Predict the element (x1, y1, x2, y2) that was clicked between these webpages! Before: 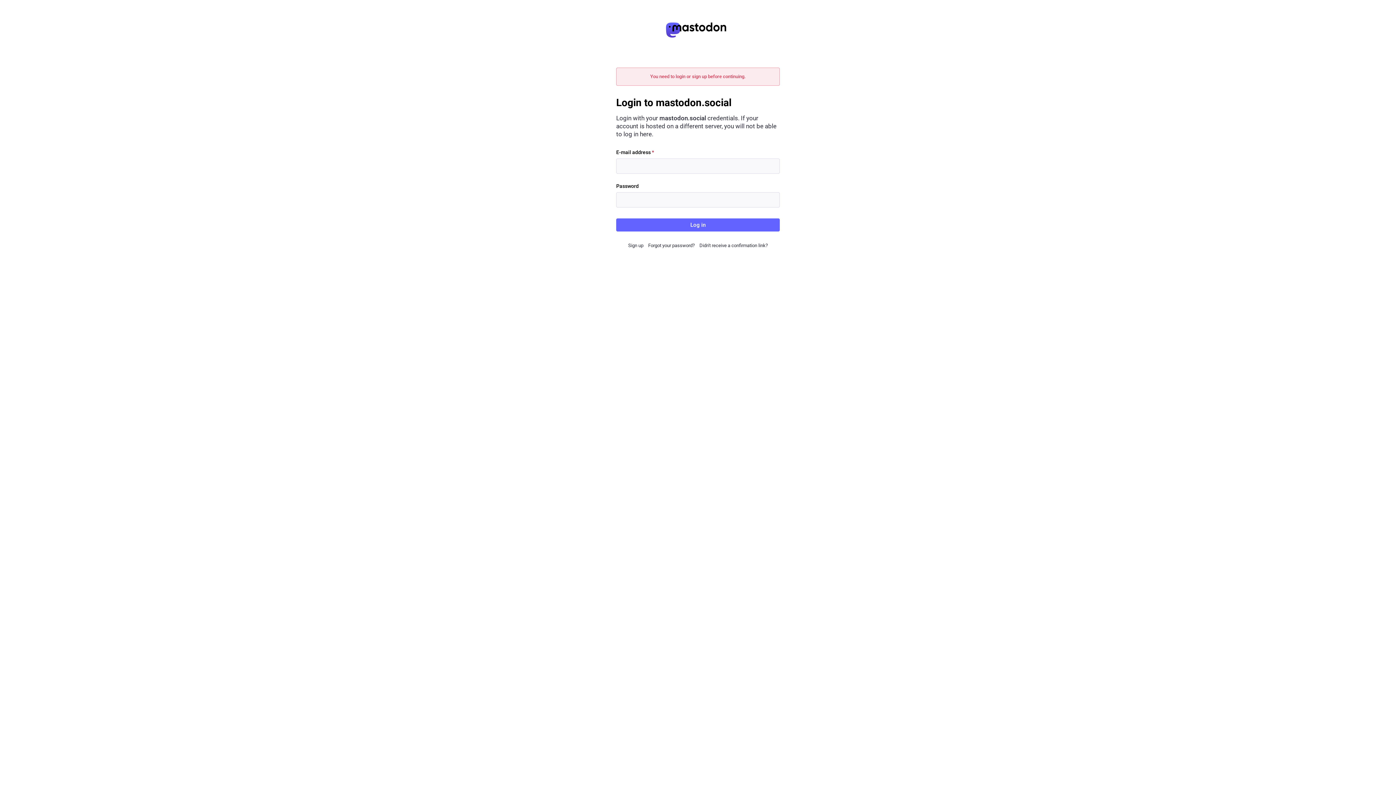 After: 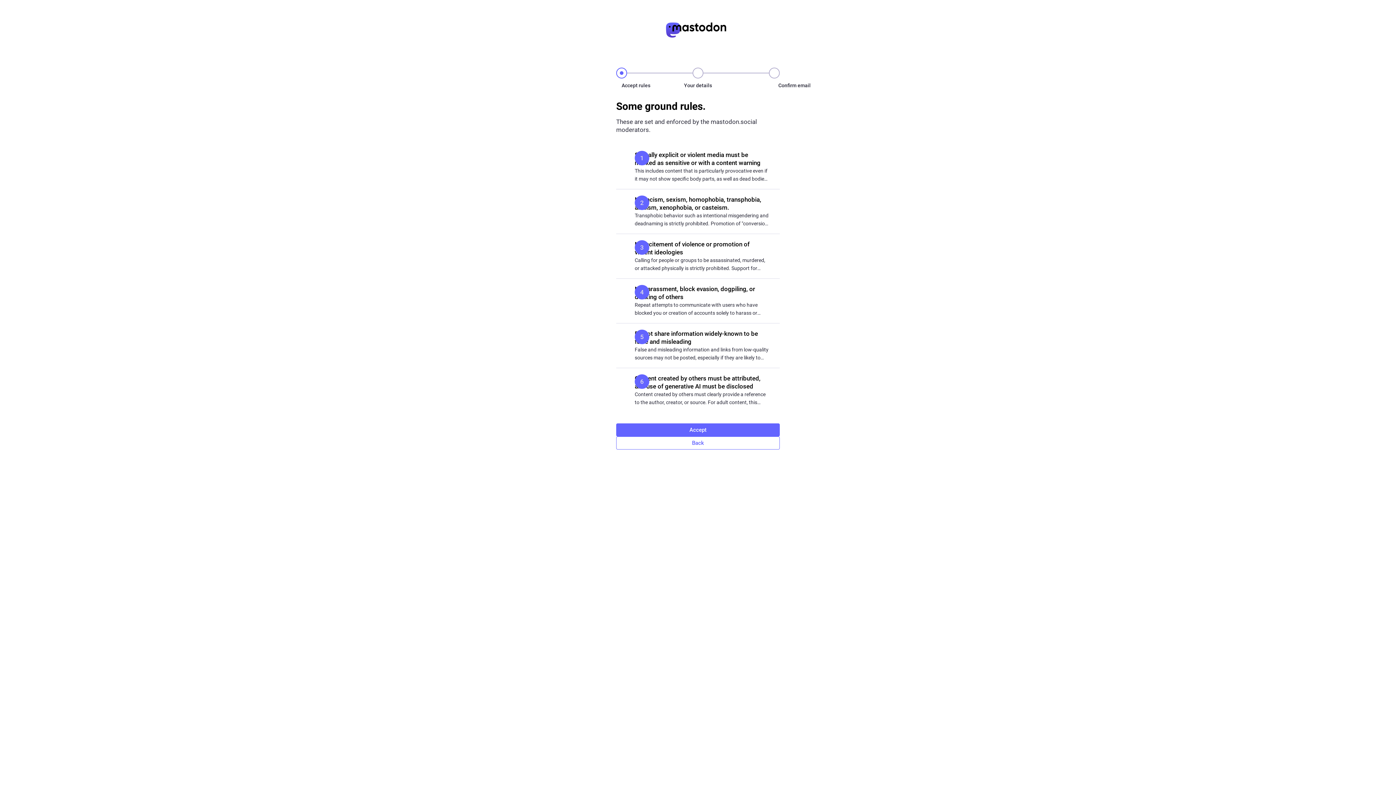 Action: bbox: (628, 242, 643, 248) label: Sign up